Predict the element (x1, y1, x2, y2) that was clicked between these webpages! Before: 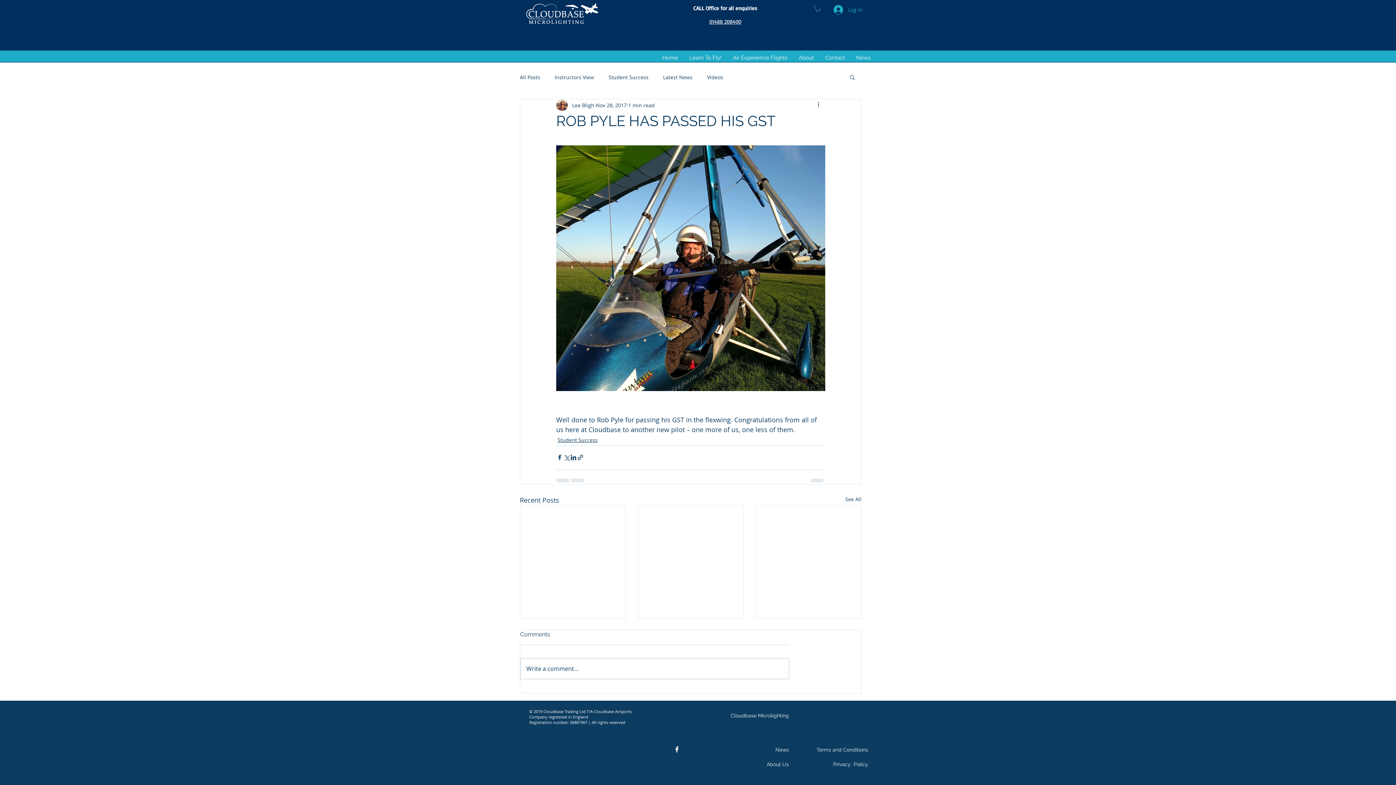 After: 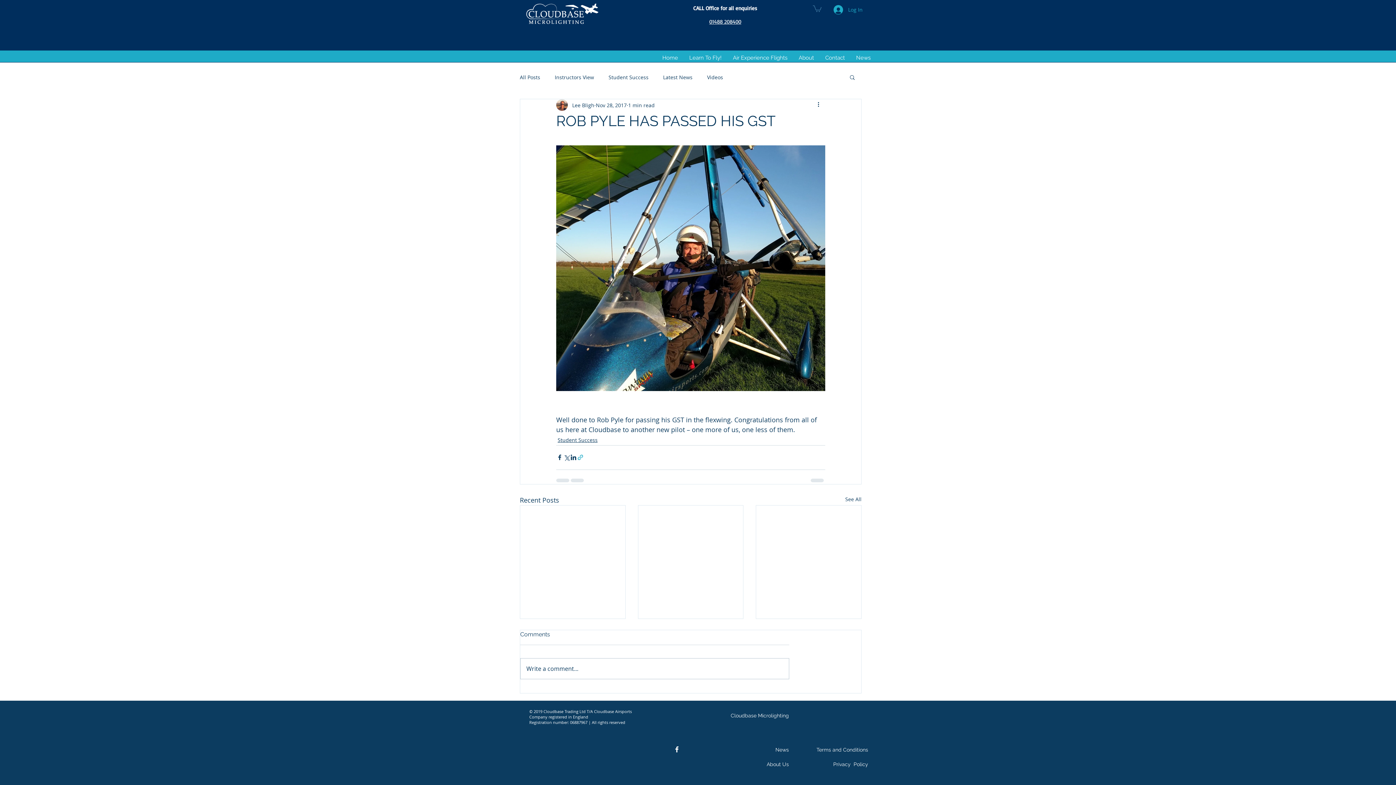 Action: bbox: (577, 454, 584, 461) label: Share via link